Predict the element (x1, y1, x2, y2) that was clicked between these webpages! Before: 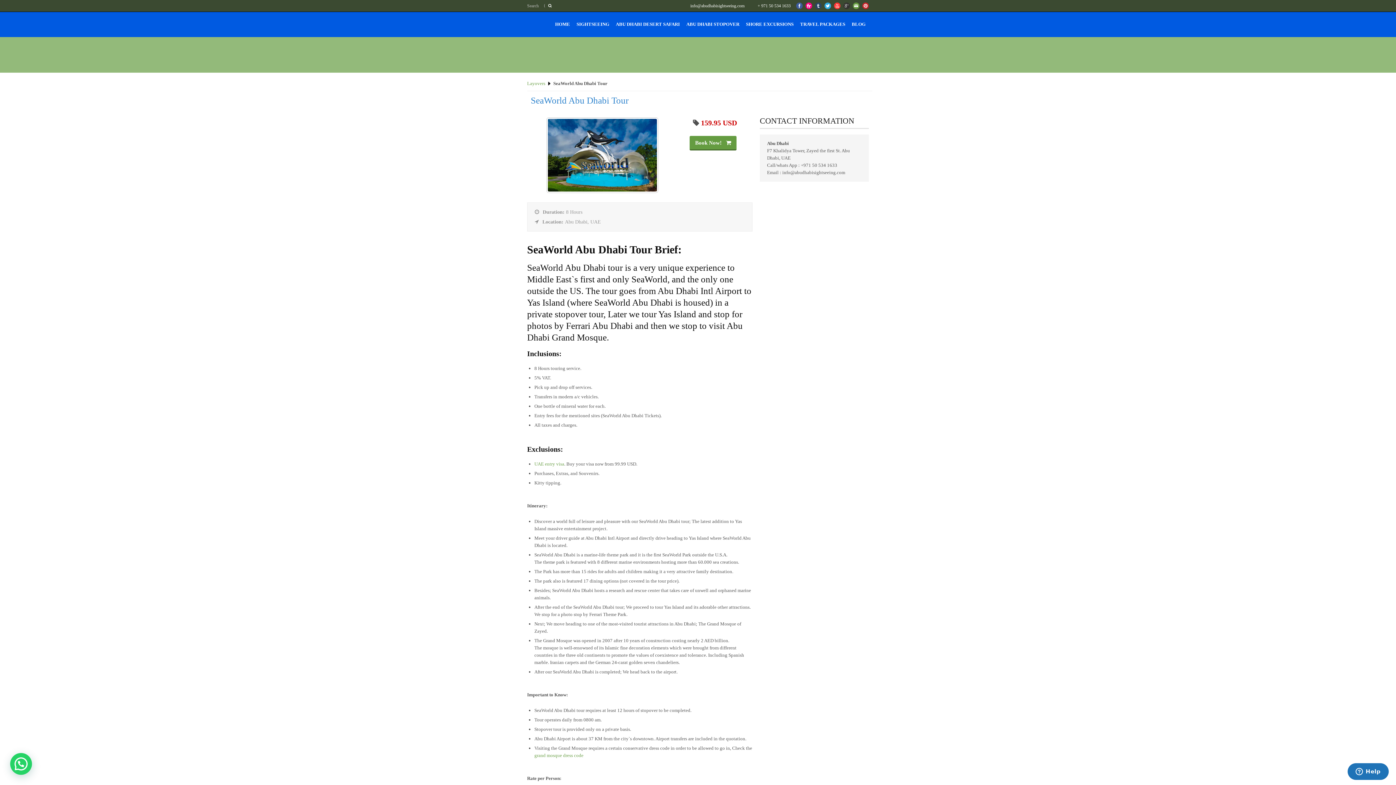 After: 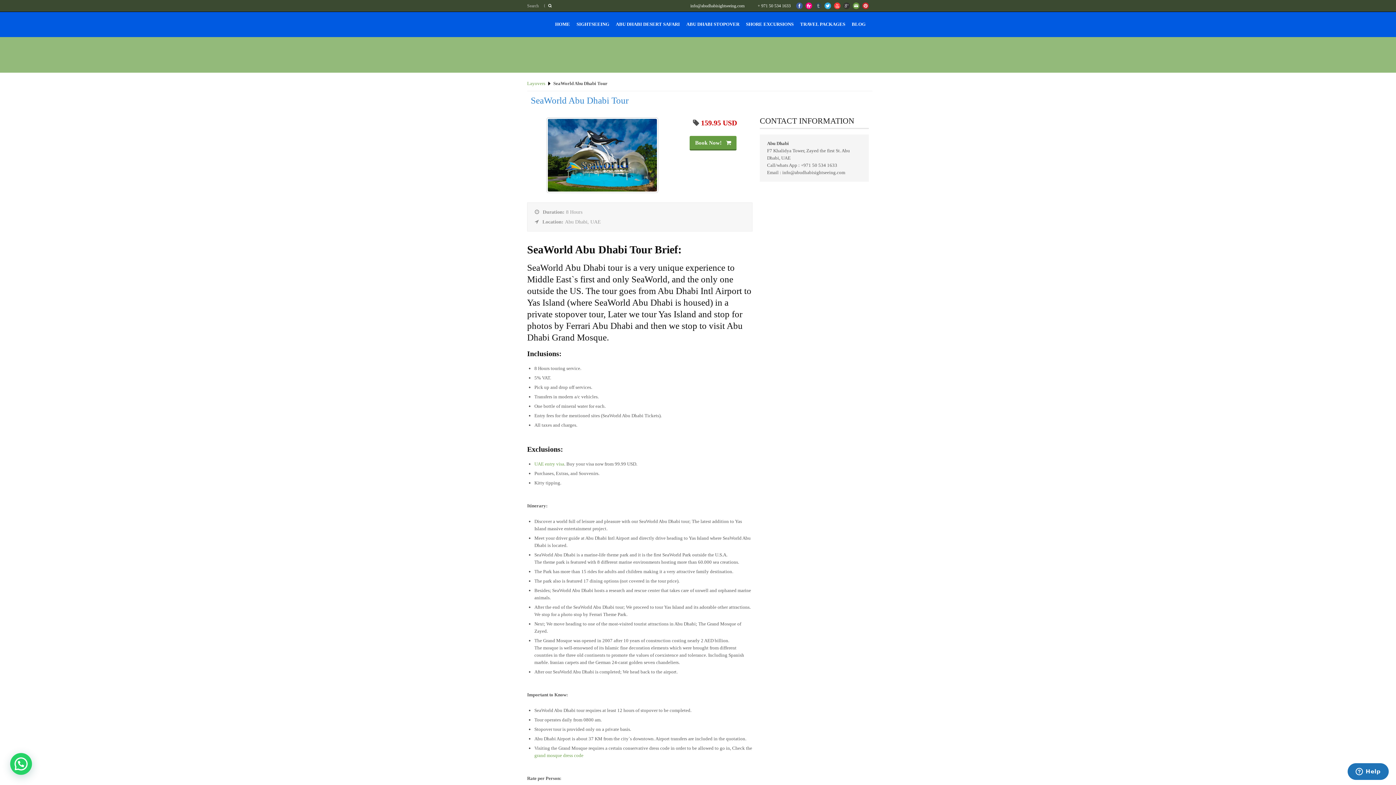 Action: bbox: (815, 2, 821, 9)